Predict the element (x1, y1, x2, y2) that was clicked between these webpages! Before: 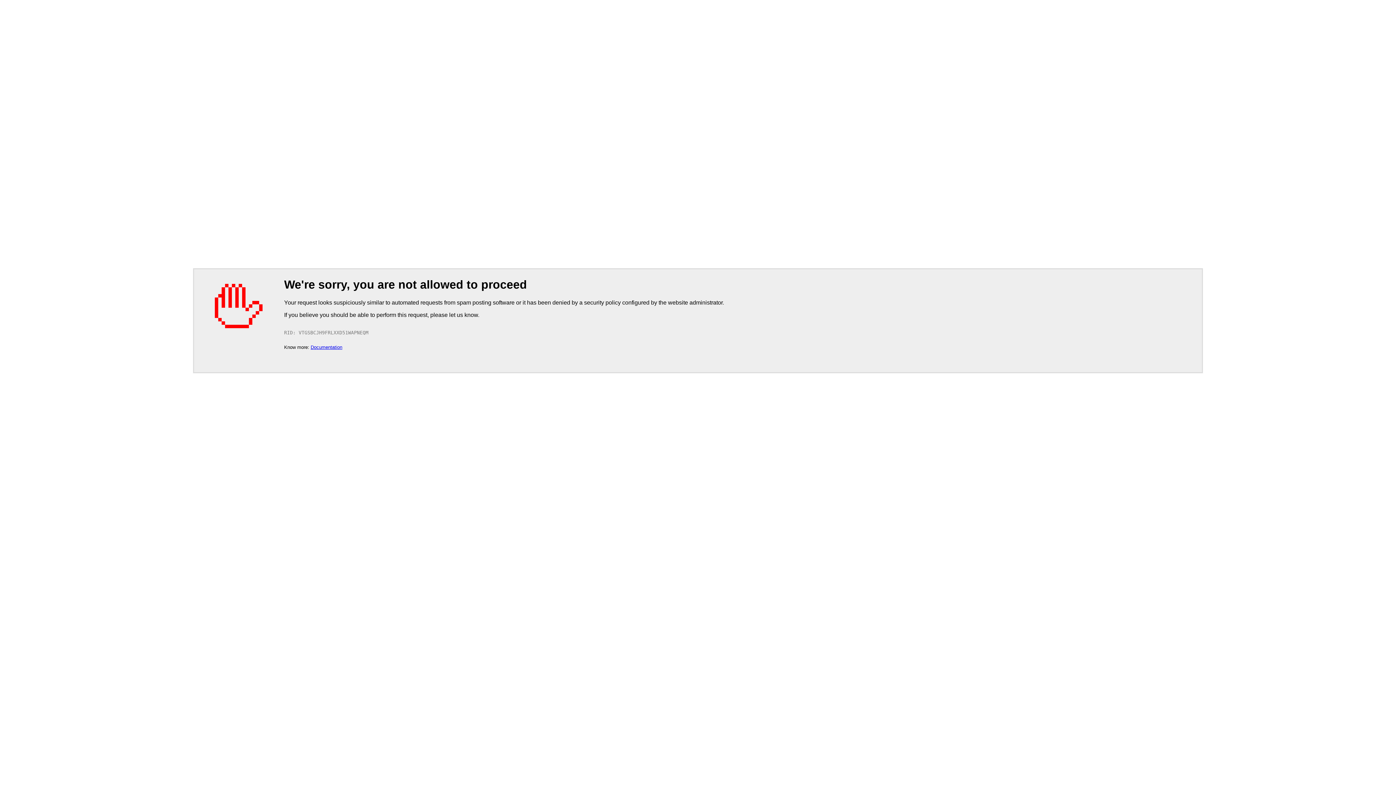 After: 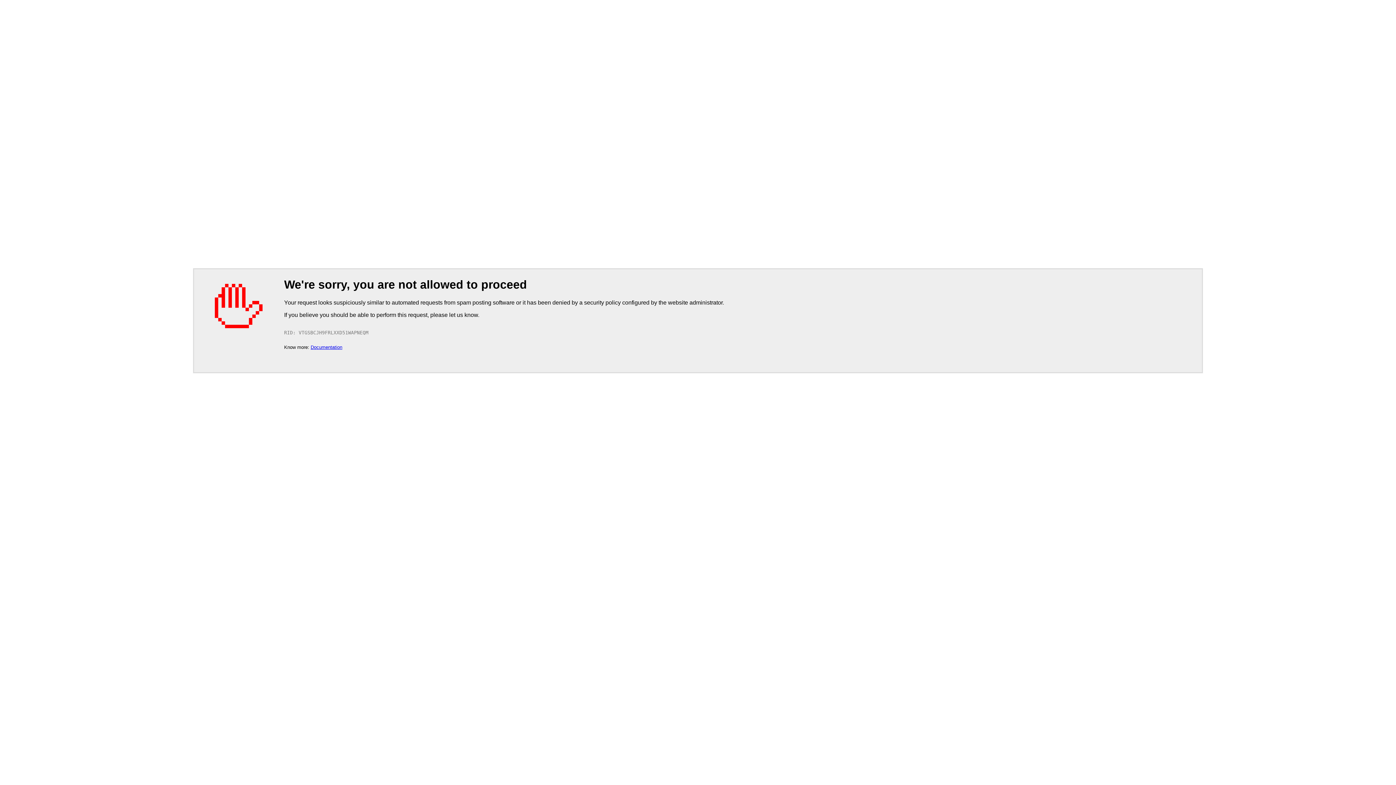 Action: label: Documentation bbox: (310, 344, 342, 350)